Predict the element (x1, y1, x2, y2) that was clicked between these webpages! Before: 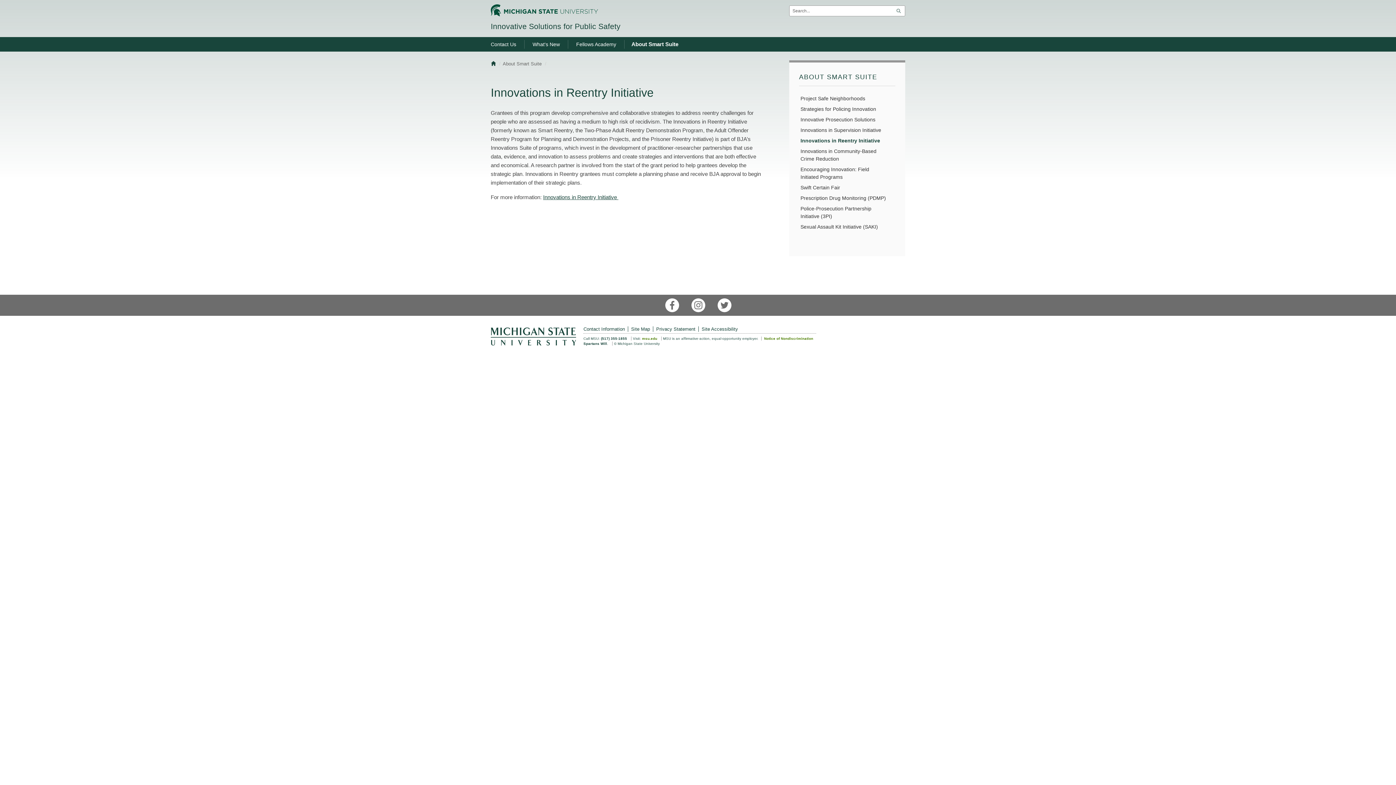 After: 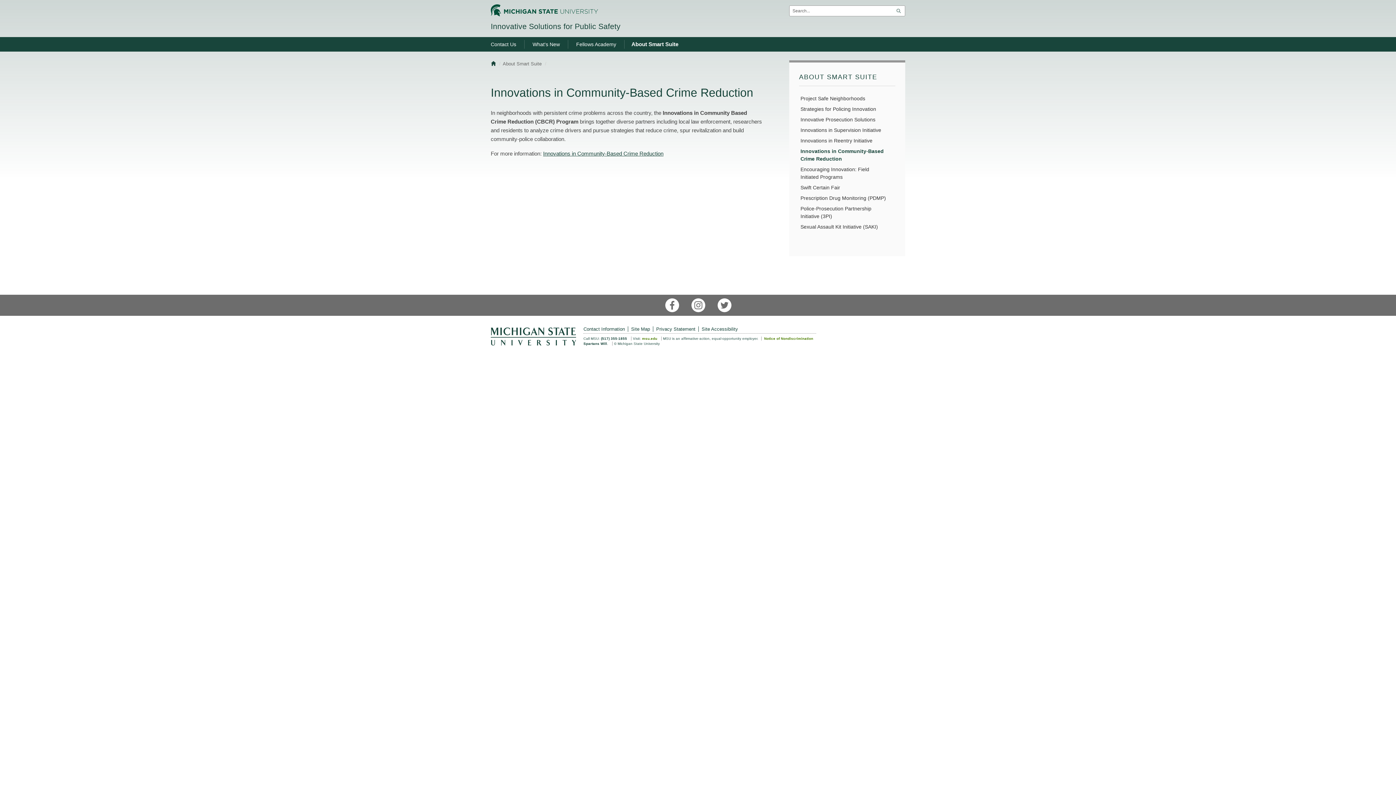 Action: label: Innovations in Community-Based Crime Reduction bbox: (799, 146, 895, 164)